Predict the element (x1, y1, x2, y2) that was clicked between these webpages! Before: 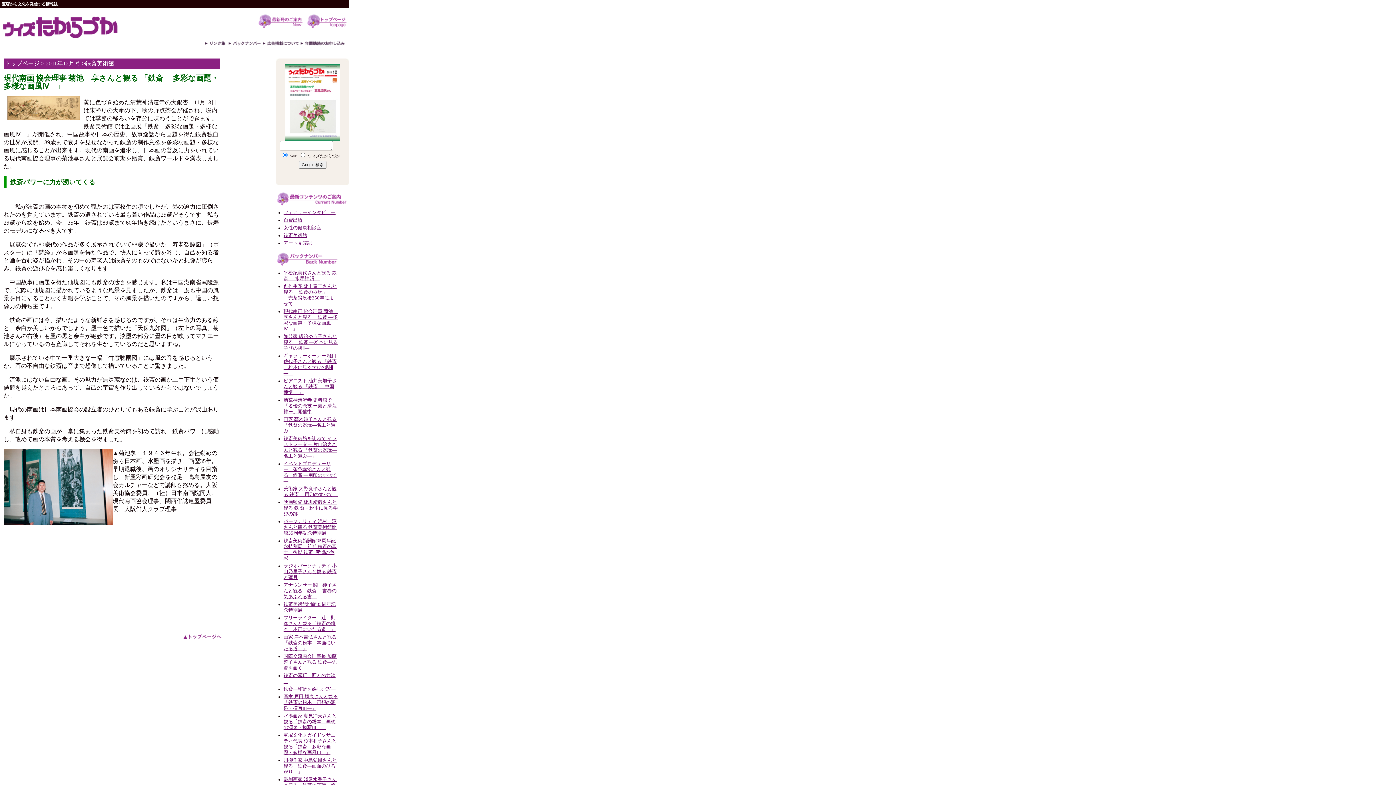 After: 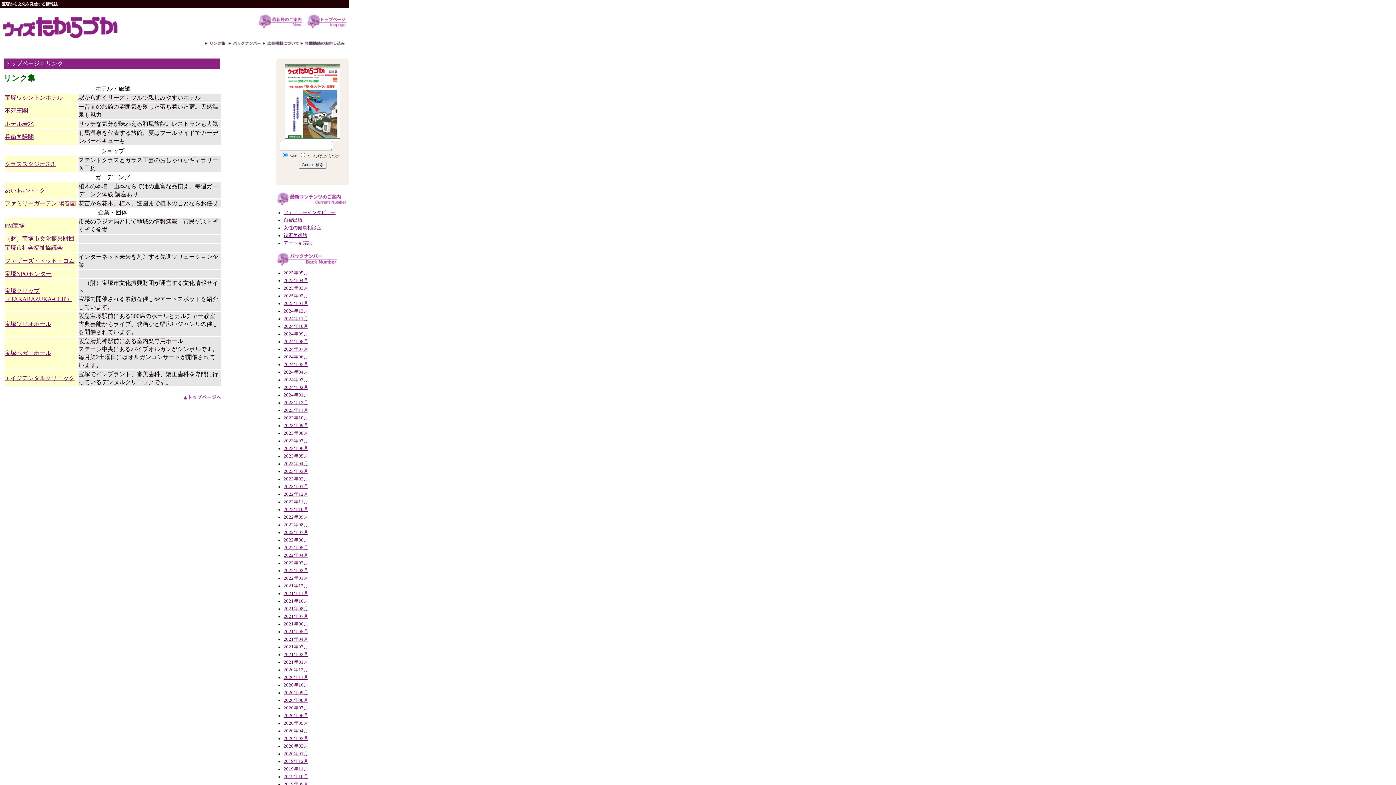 Action: bbox: (204, 40, 227, 46)